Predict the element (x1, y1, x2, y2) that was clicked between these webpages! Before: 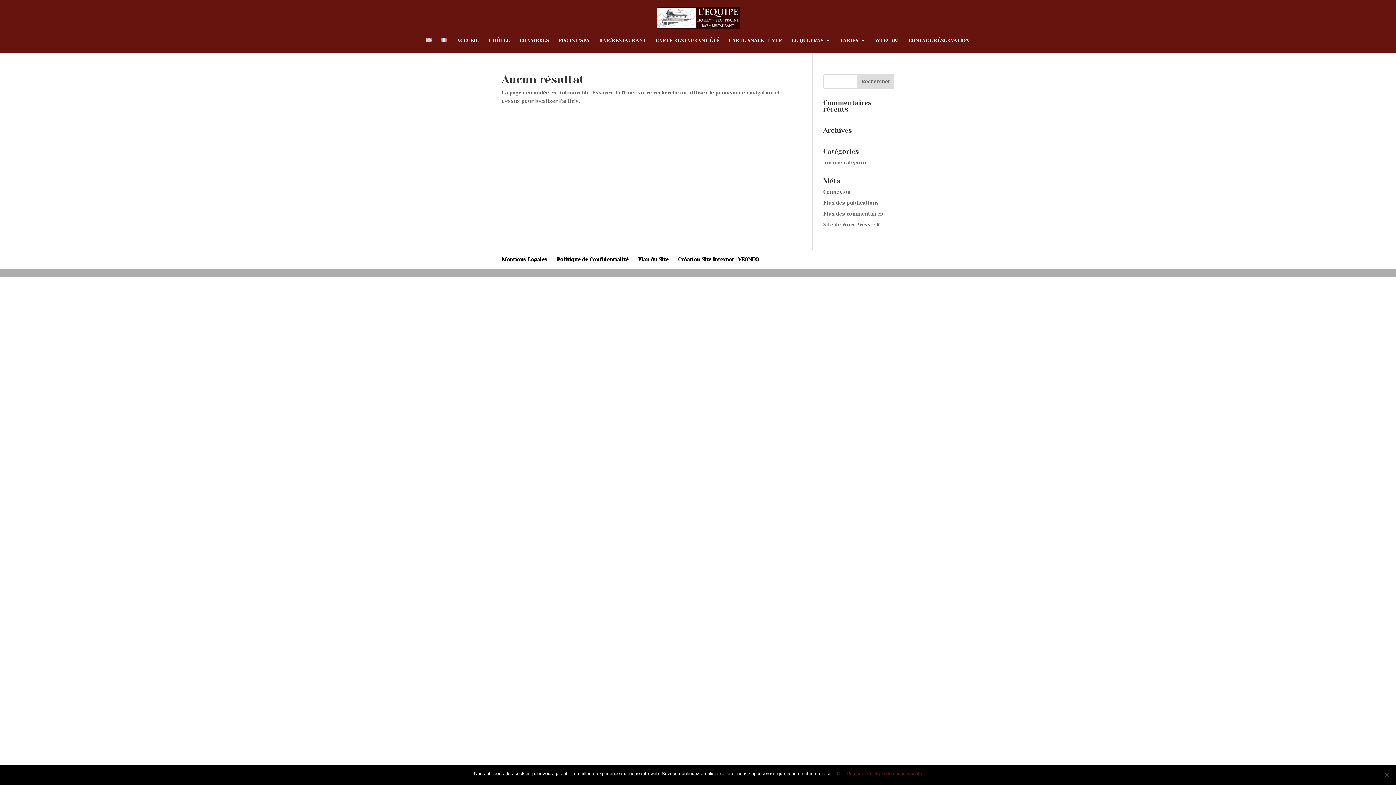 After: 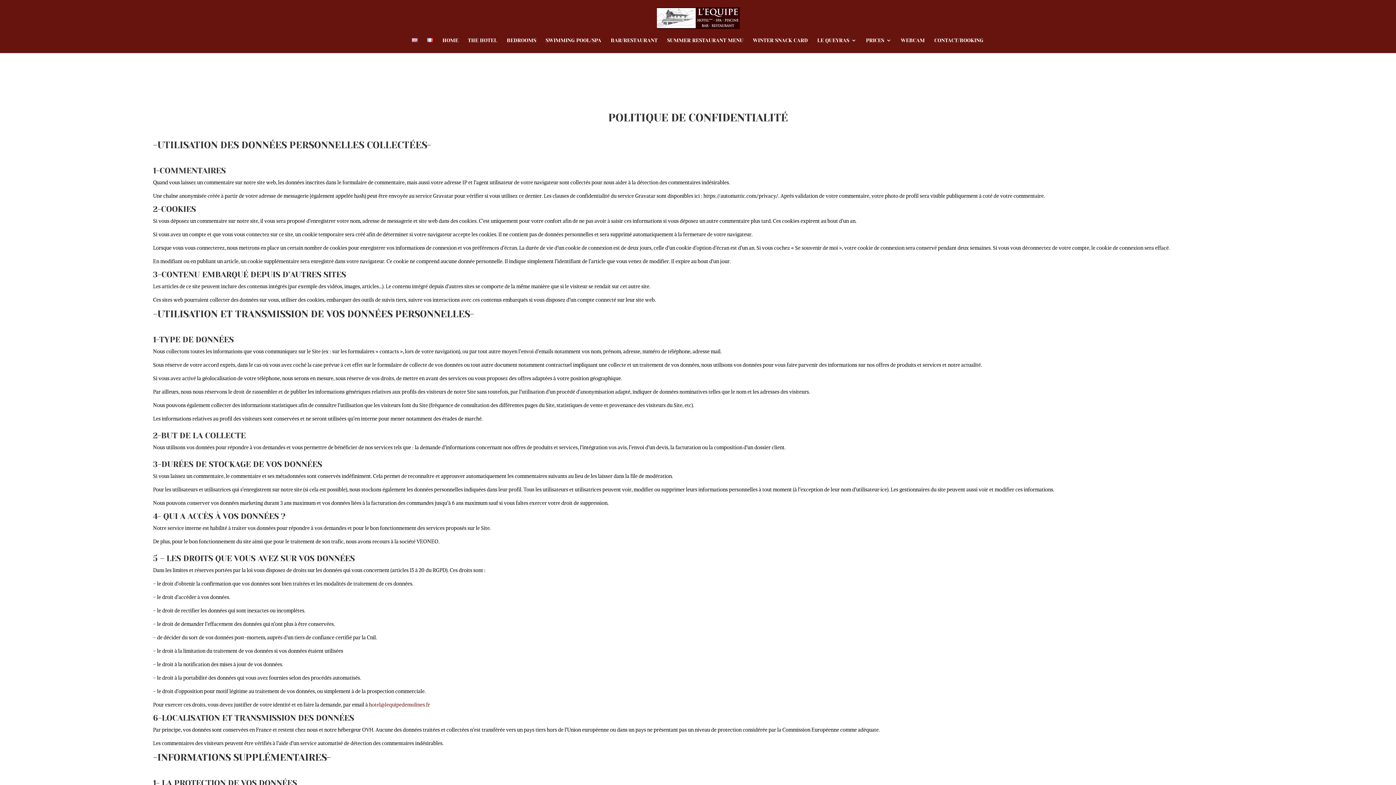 Action: label: Politique de Confidentialité bbox: (557, 256, 628, 262)